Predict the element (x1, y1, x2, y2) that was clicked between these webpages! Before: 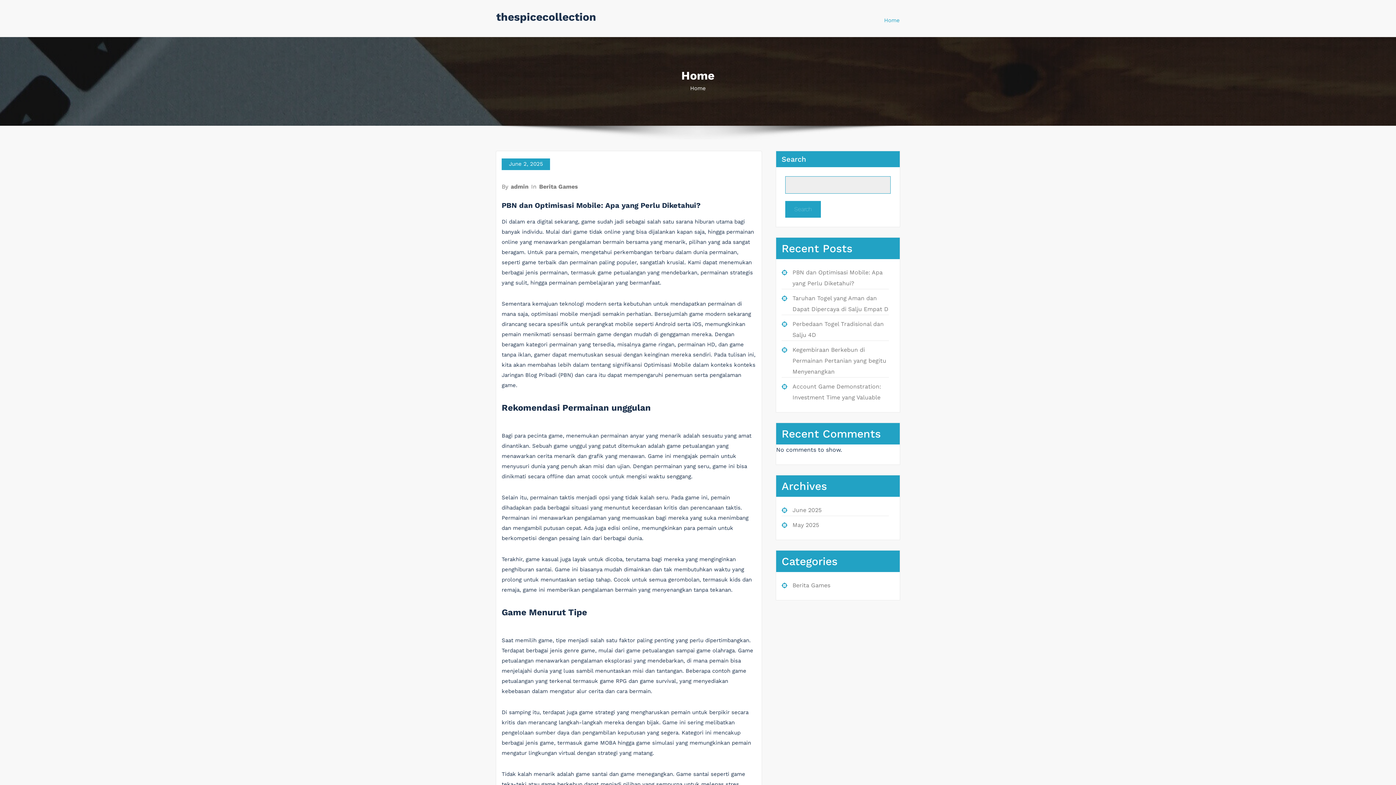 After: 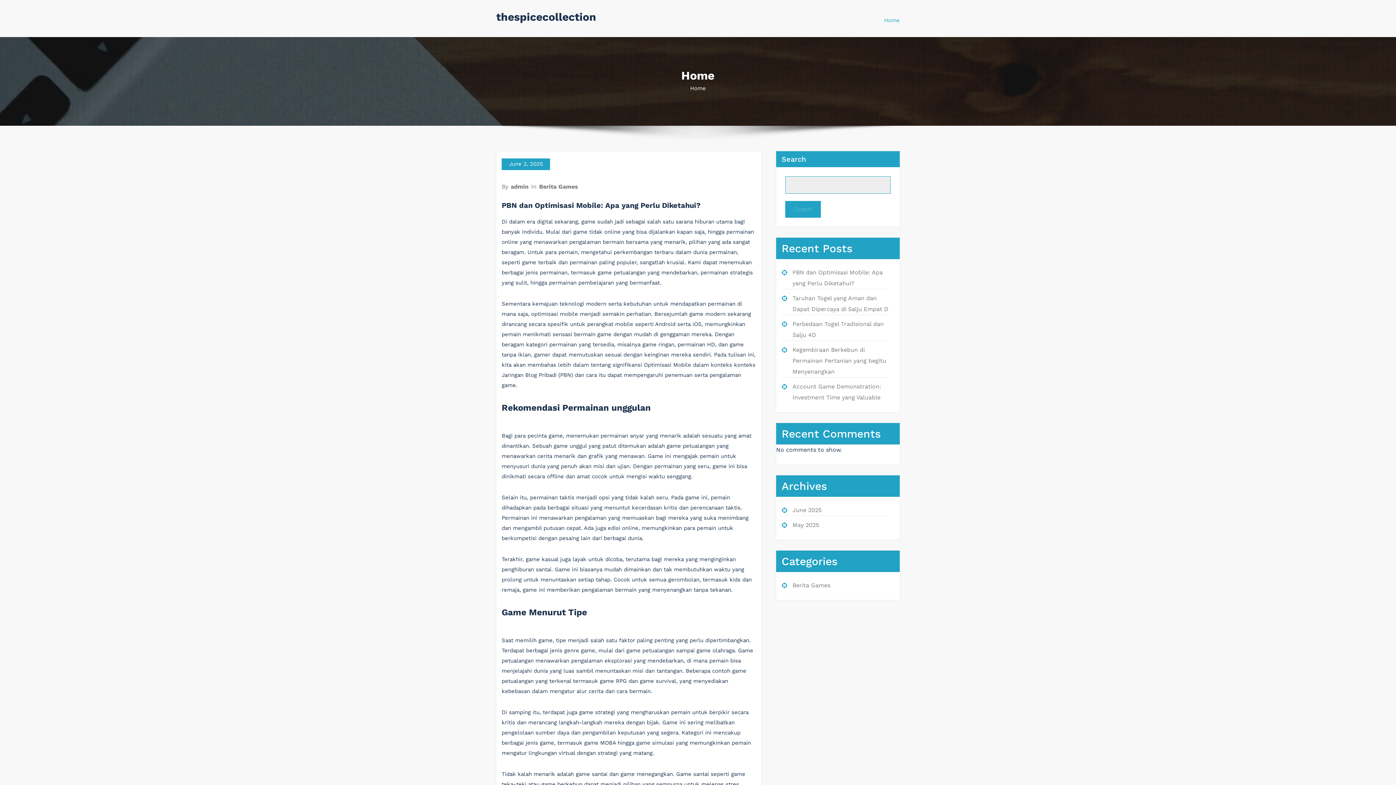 Action: bbox: (496, 10, 596, 23) label: thespicecollection